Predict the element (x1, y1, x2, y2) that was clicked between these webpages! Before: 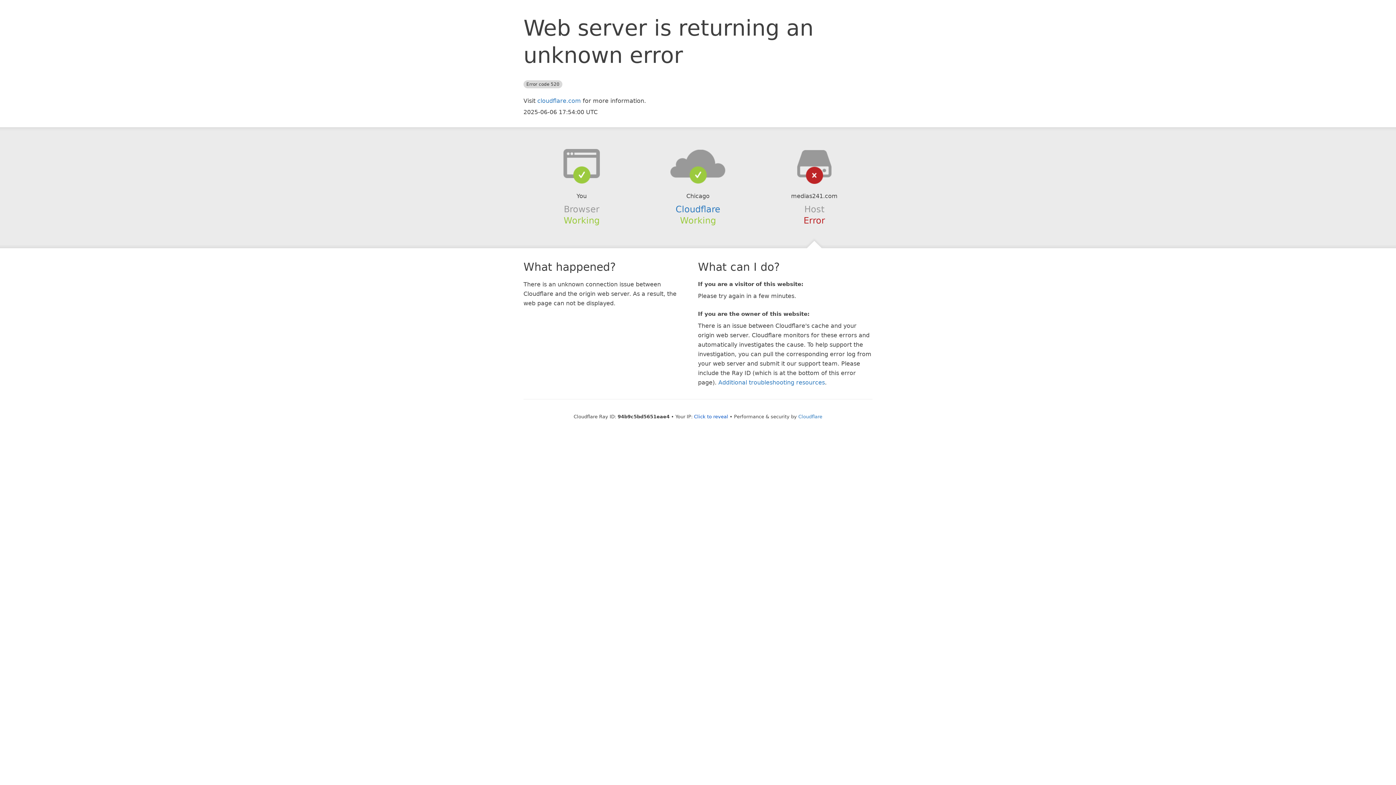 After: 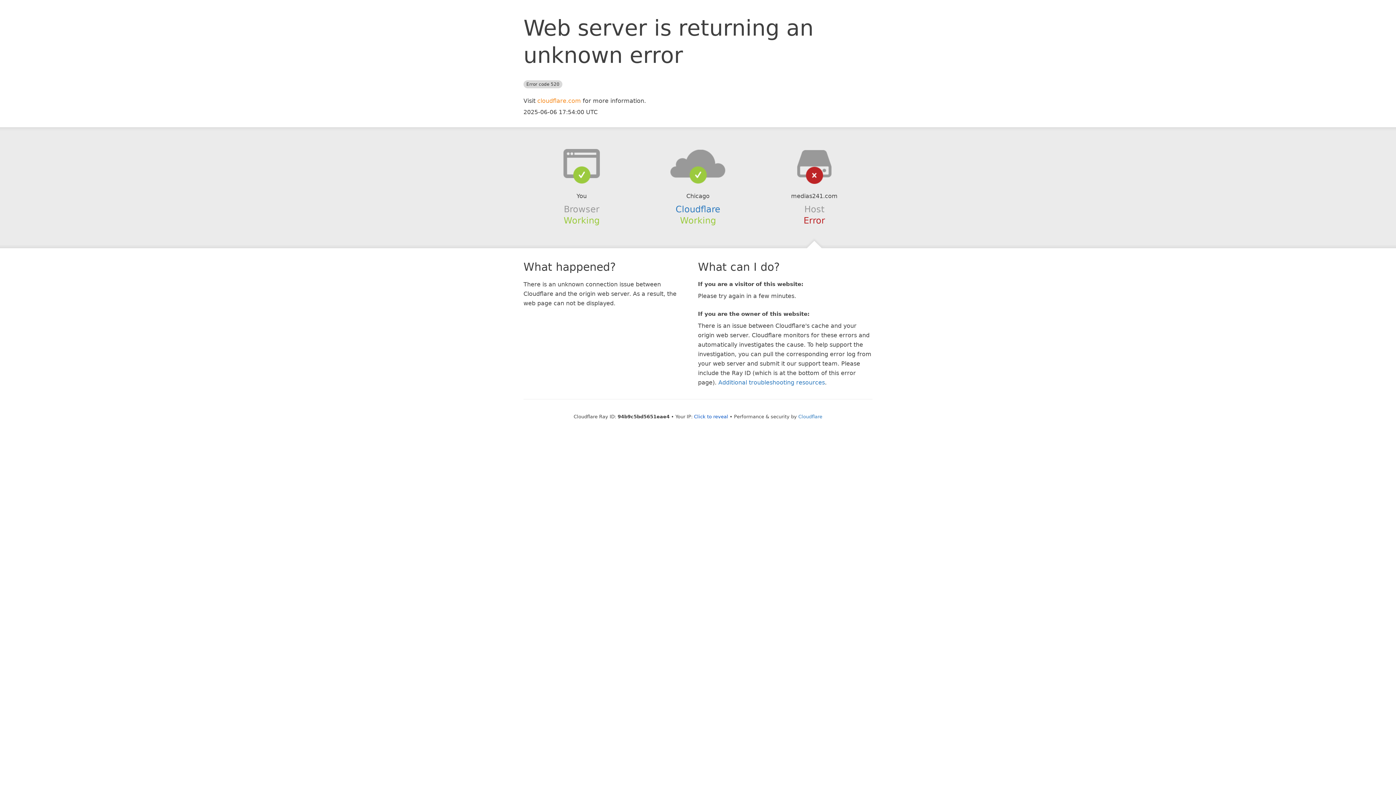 Action: label: cloudflare.com bbox: (537, 97, 581, 104)